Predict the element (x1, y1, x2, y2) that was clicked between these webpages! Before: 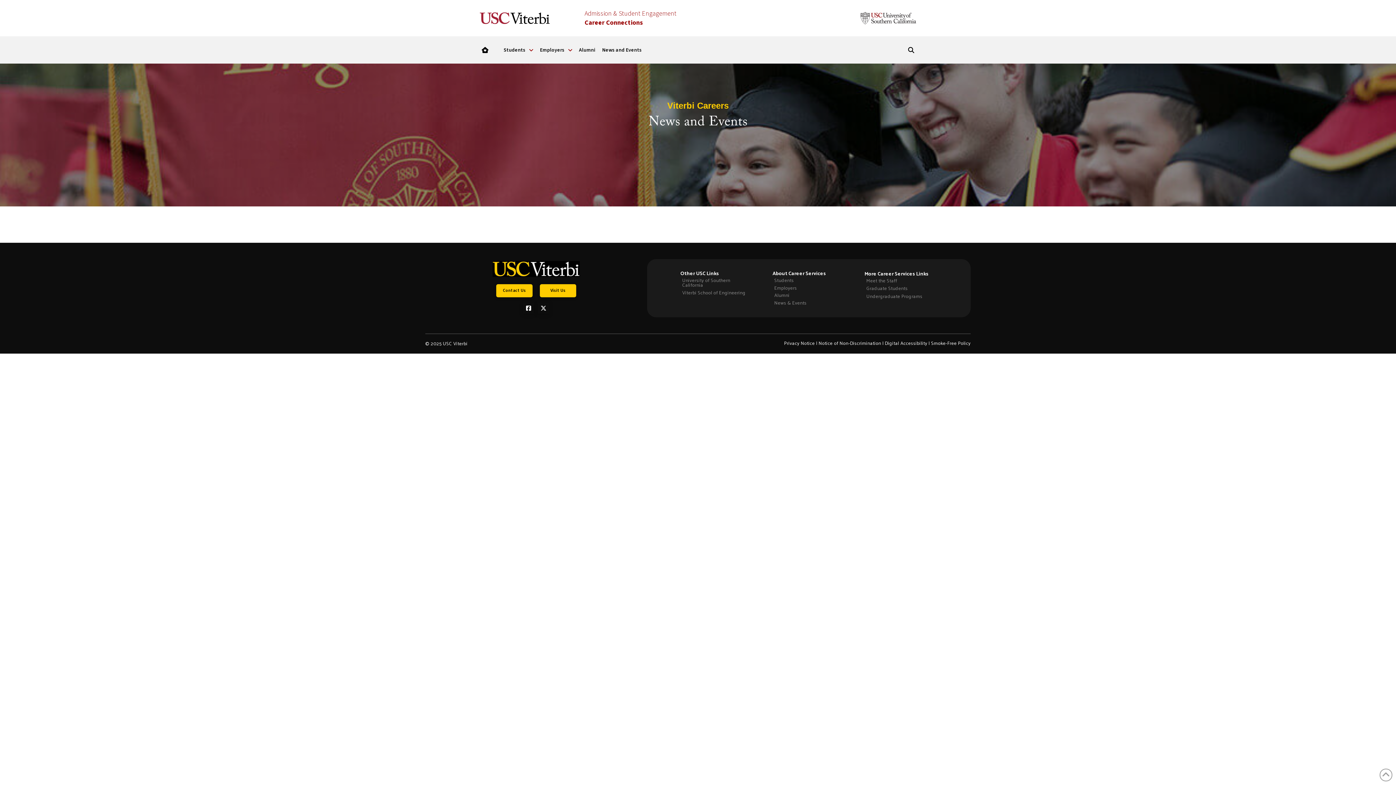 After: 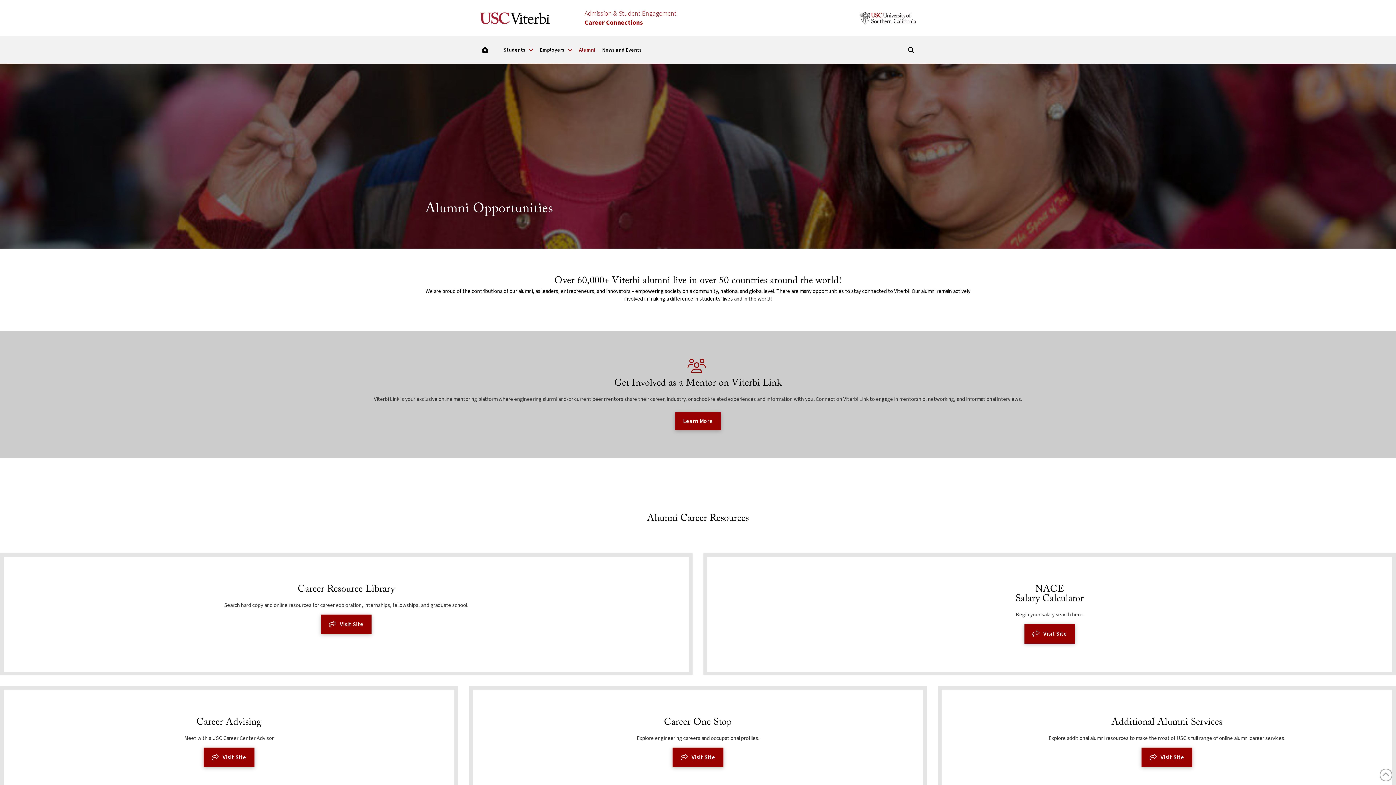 Action: label: Alumni bbox: (575, 44, 599, 55)